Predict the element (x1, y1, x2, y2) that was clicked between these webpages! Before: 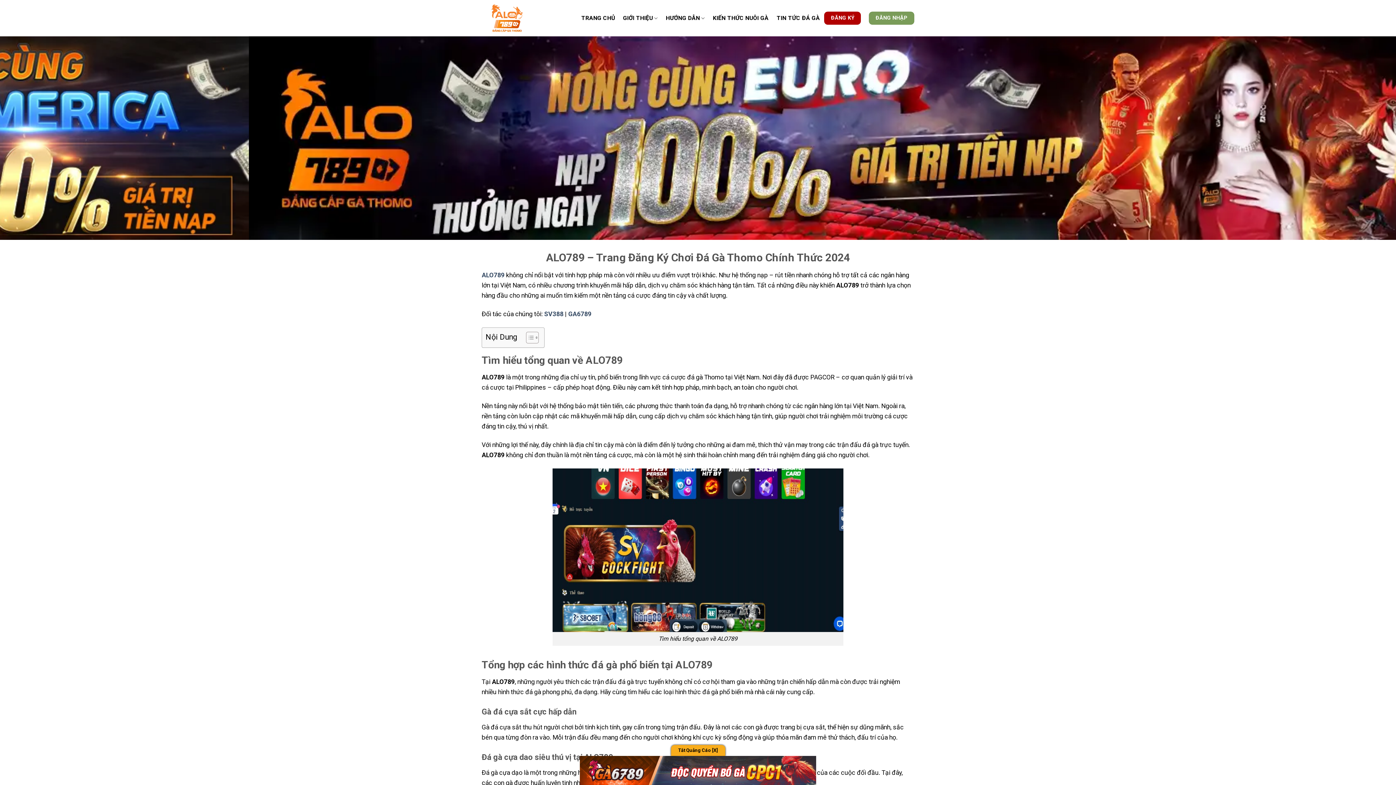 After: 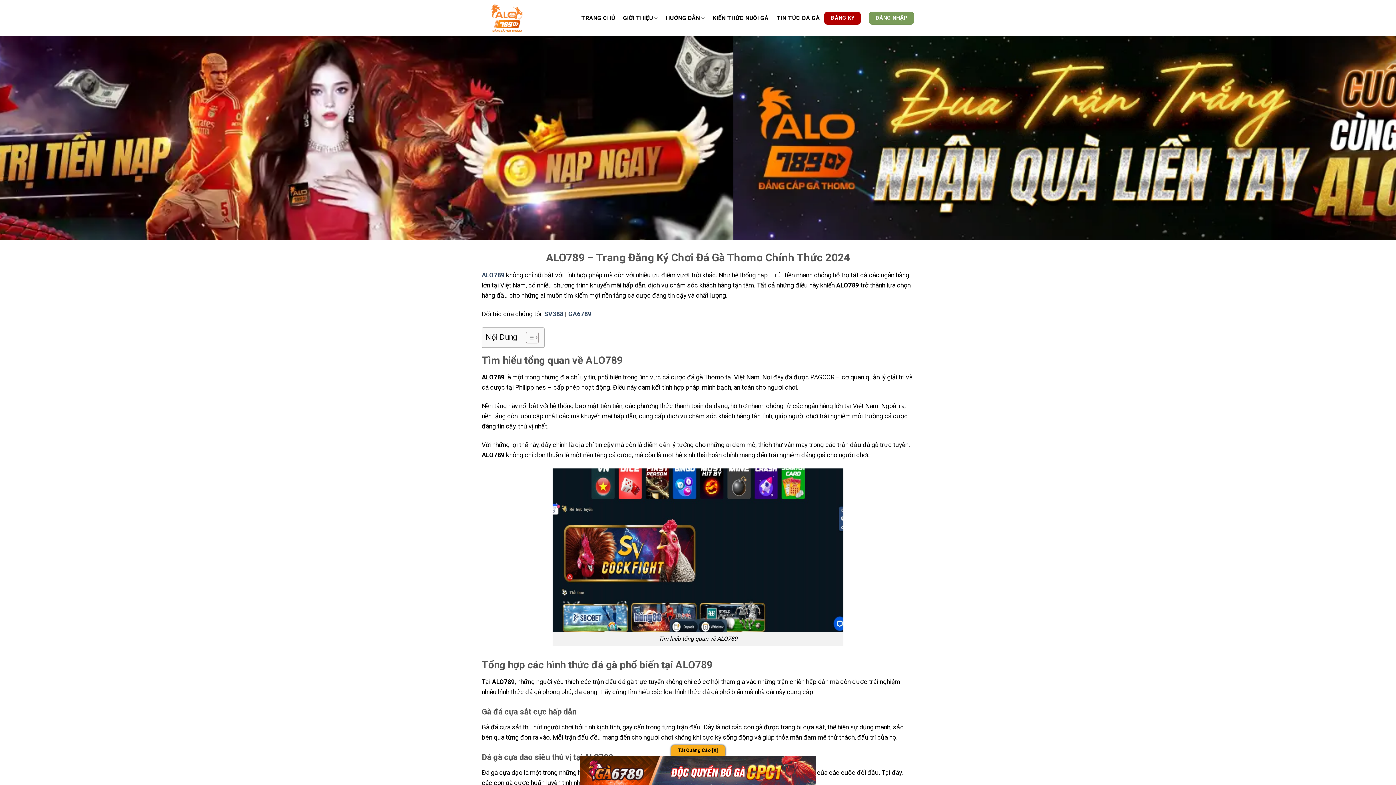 Action: label: TRANG CHỦ bbox: (581, 11, 615, 24)